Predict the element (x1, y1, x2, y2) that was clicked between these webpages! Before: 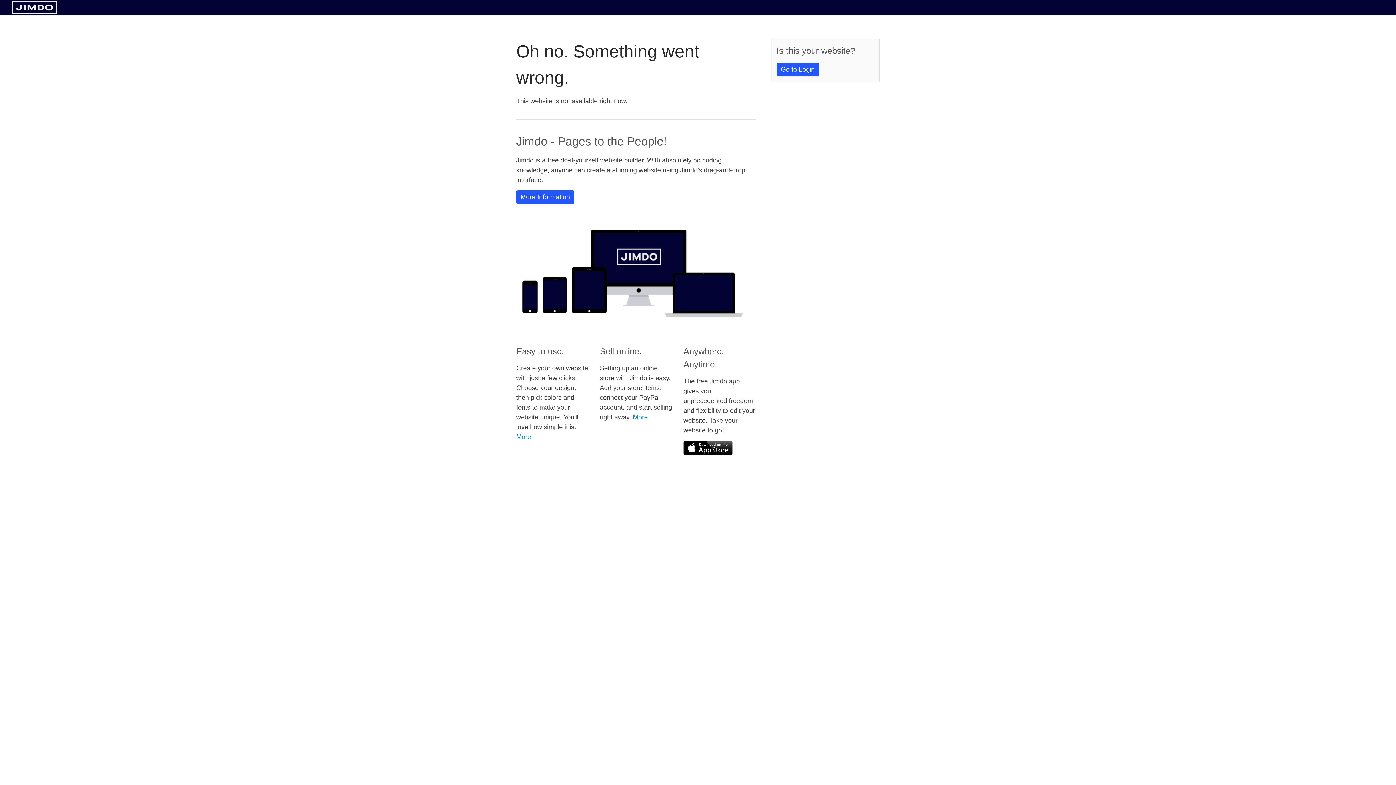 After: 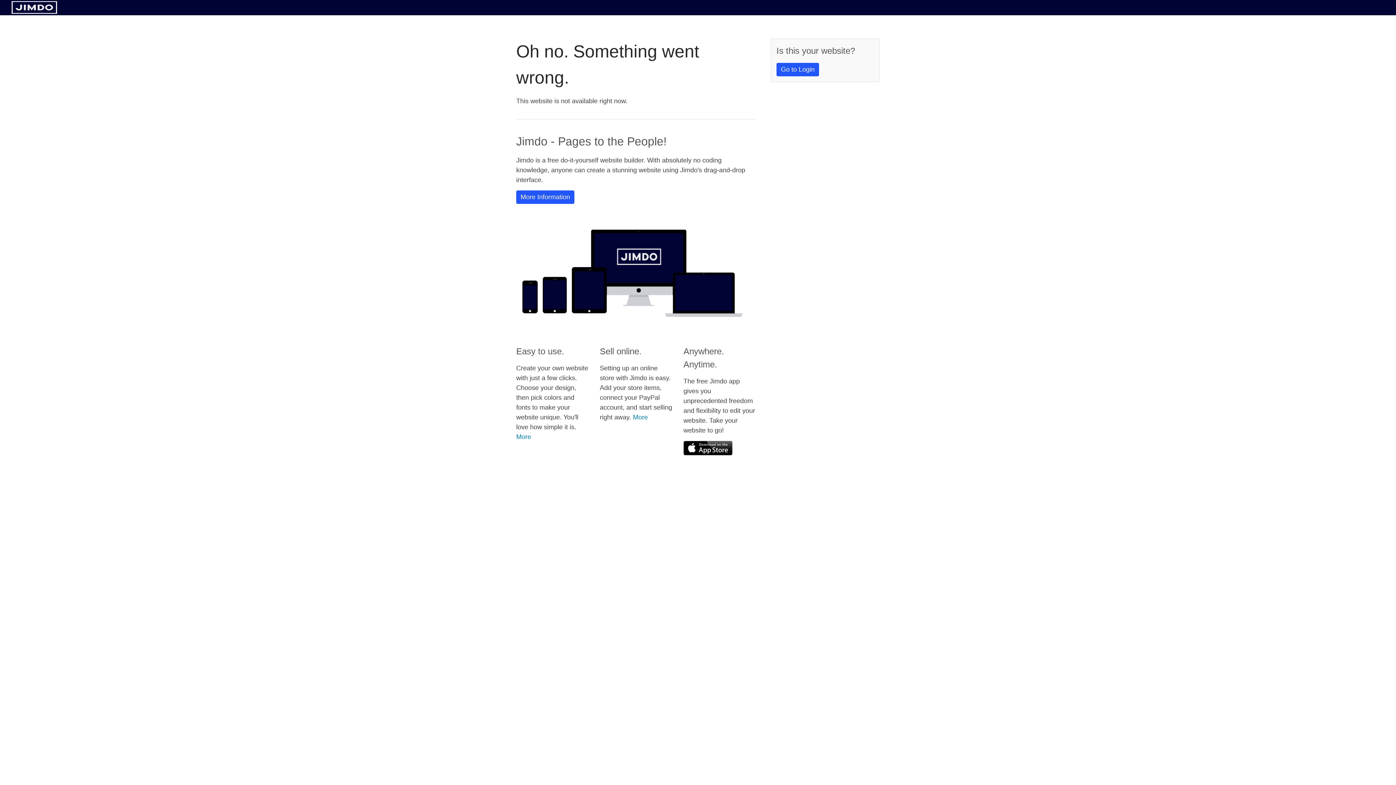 Action: bbox: (11, 8, 57, 14)